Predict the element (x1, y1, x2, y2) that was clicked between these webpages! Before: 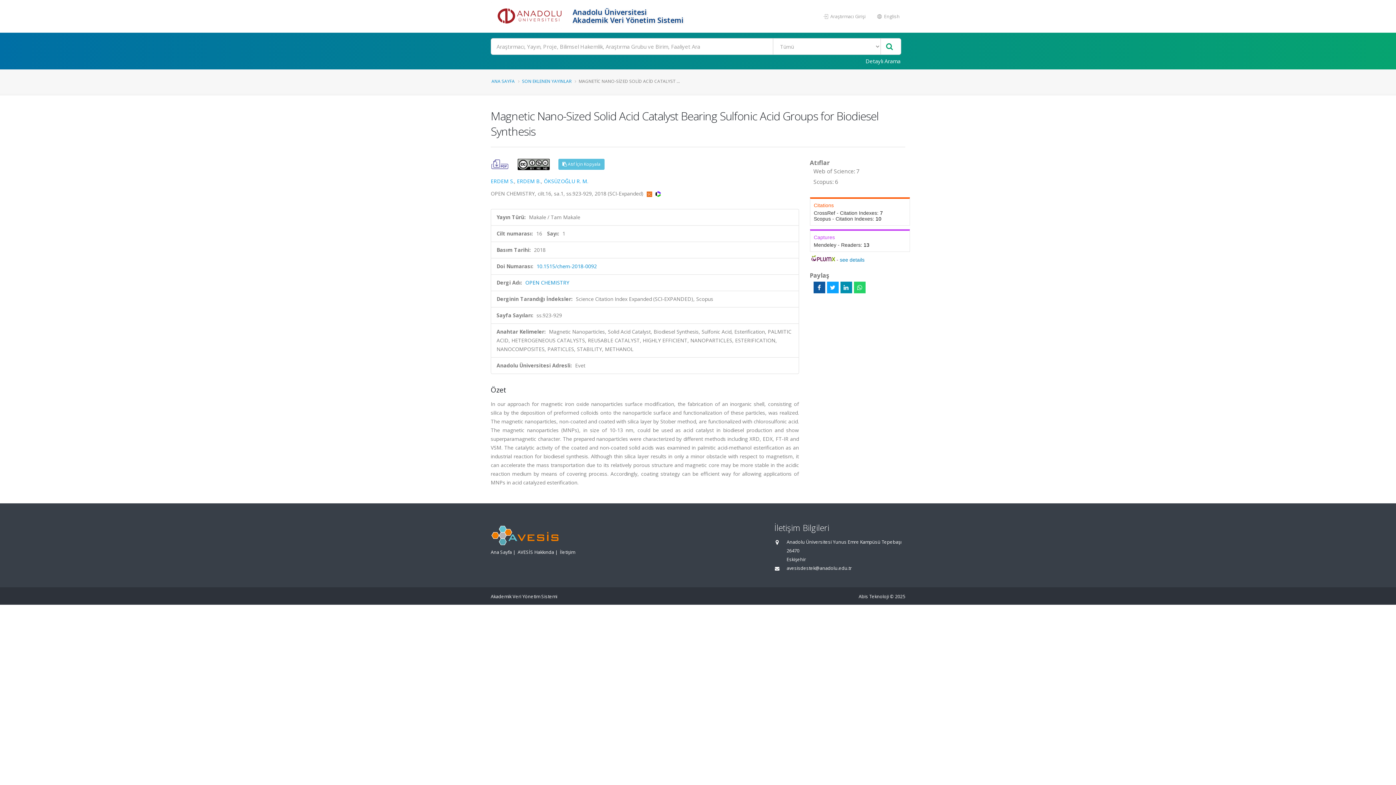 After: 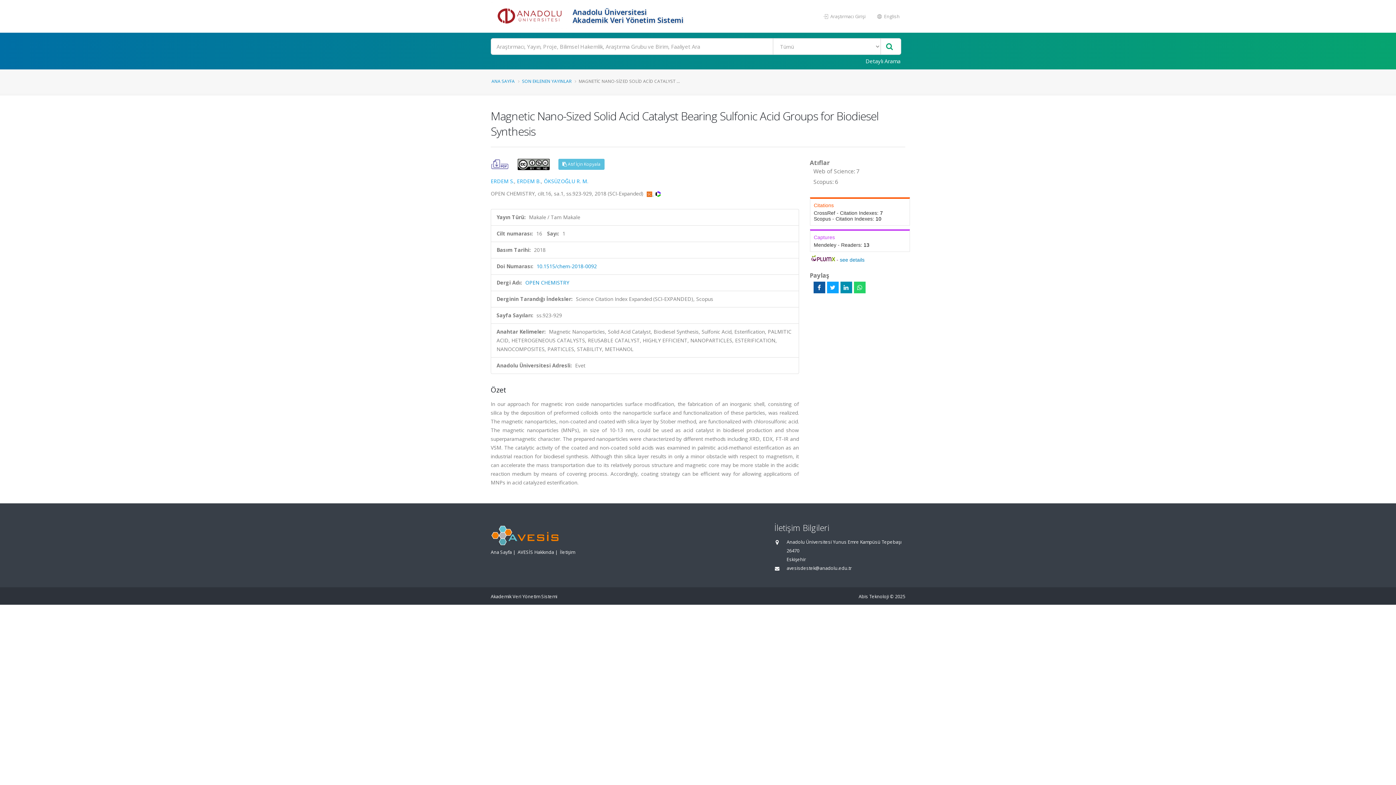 Action: label:   bbox: (646, 190, 653, 197)